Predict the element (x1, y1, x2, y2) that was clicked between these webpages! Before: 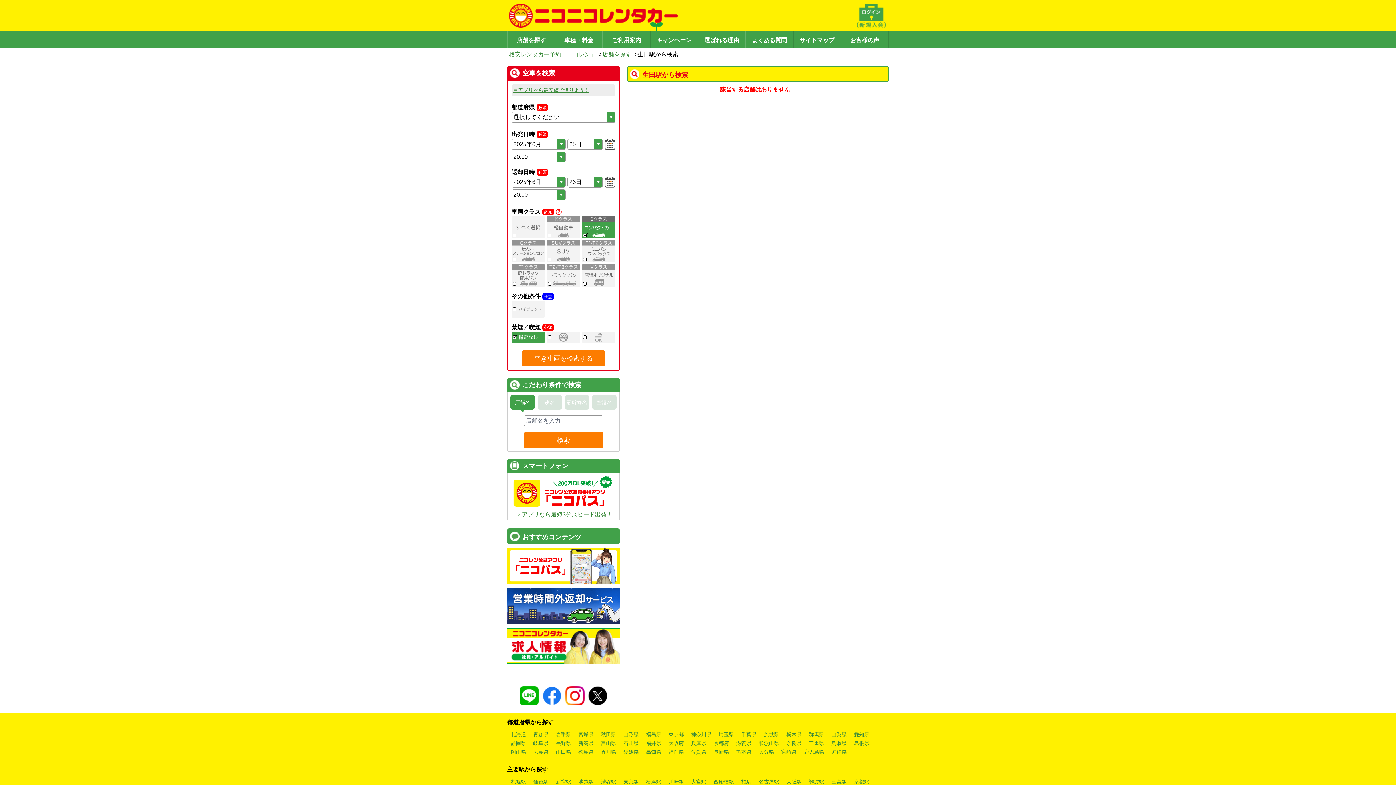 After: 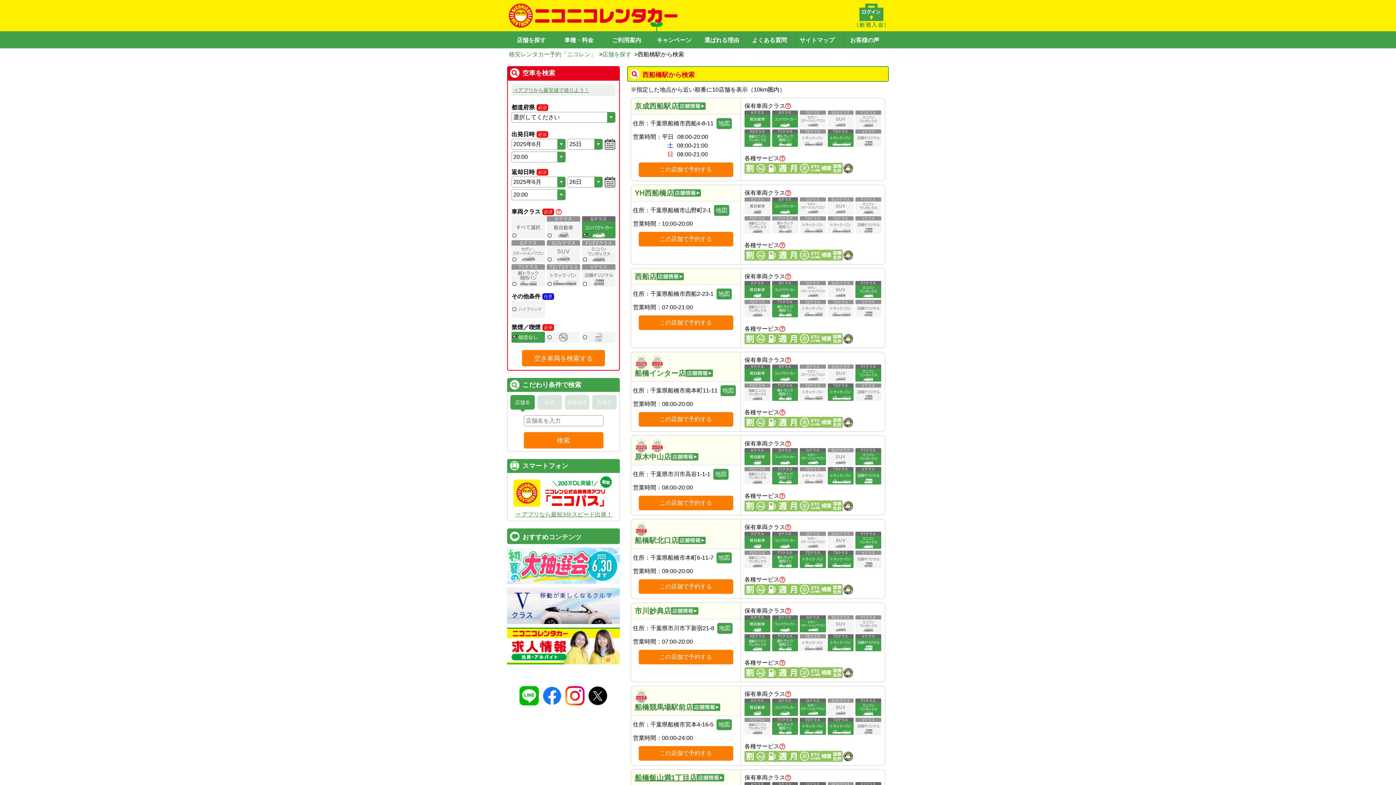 Action: bbox: (713, 778, 734, 785) label: 西船橋駅